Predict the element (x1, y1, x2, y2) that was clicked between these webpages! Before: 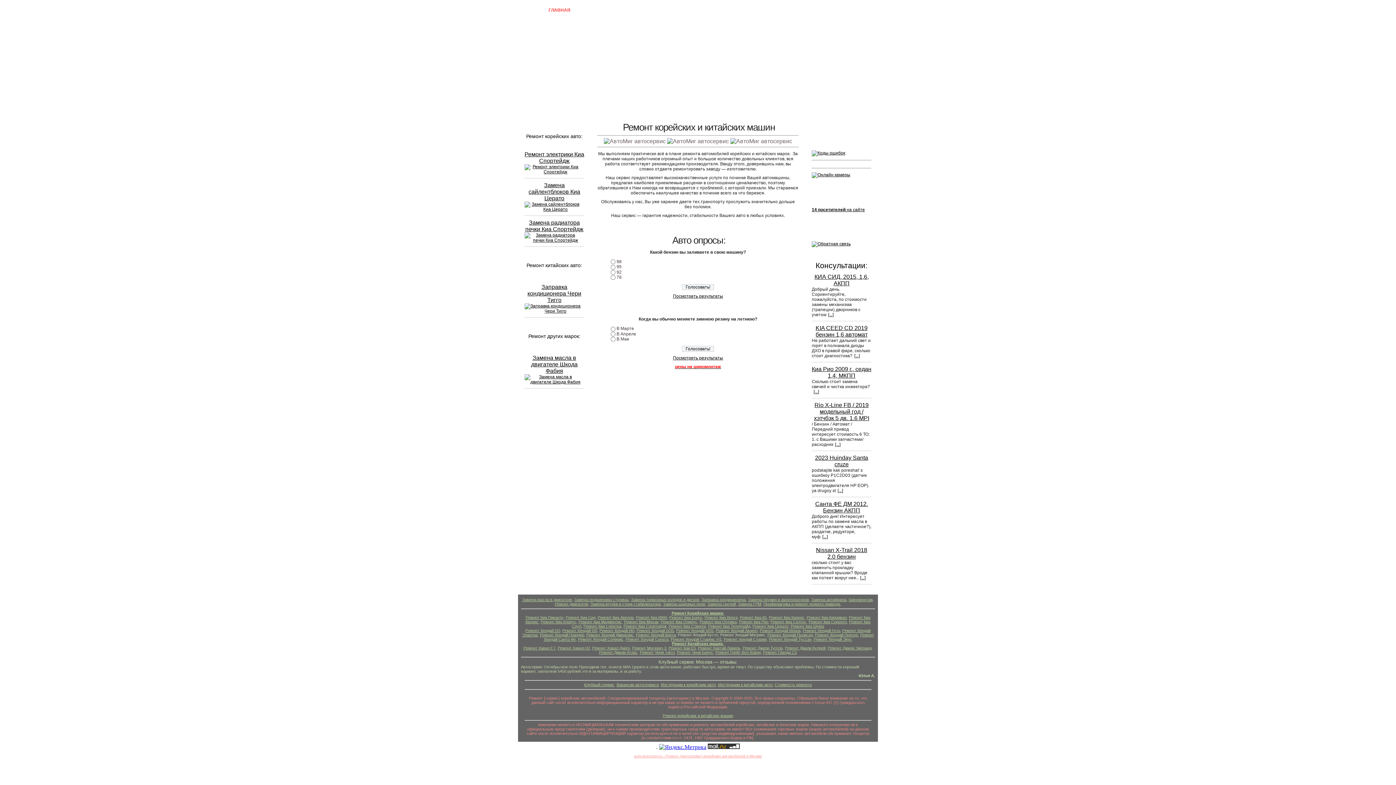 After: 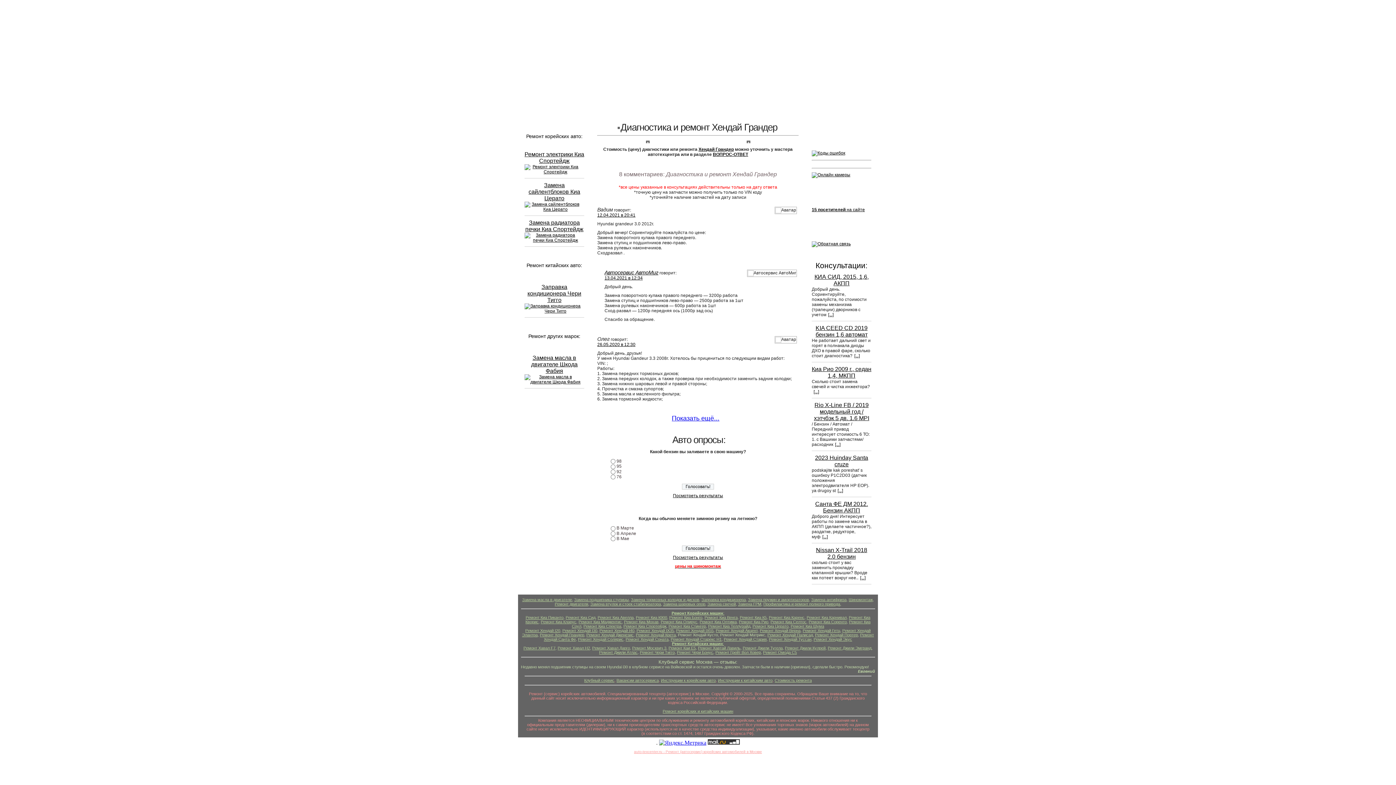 Action: bbox: (540, 633, 584, 637) label: Ремонт Хендай Грандер